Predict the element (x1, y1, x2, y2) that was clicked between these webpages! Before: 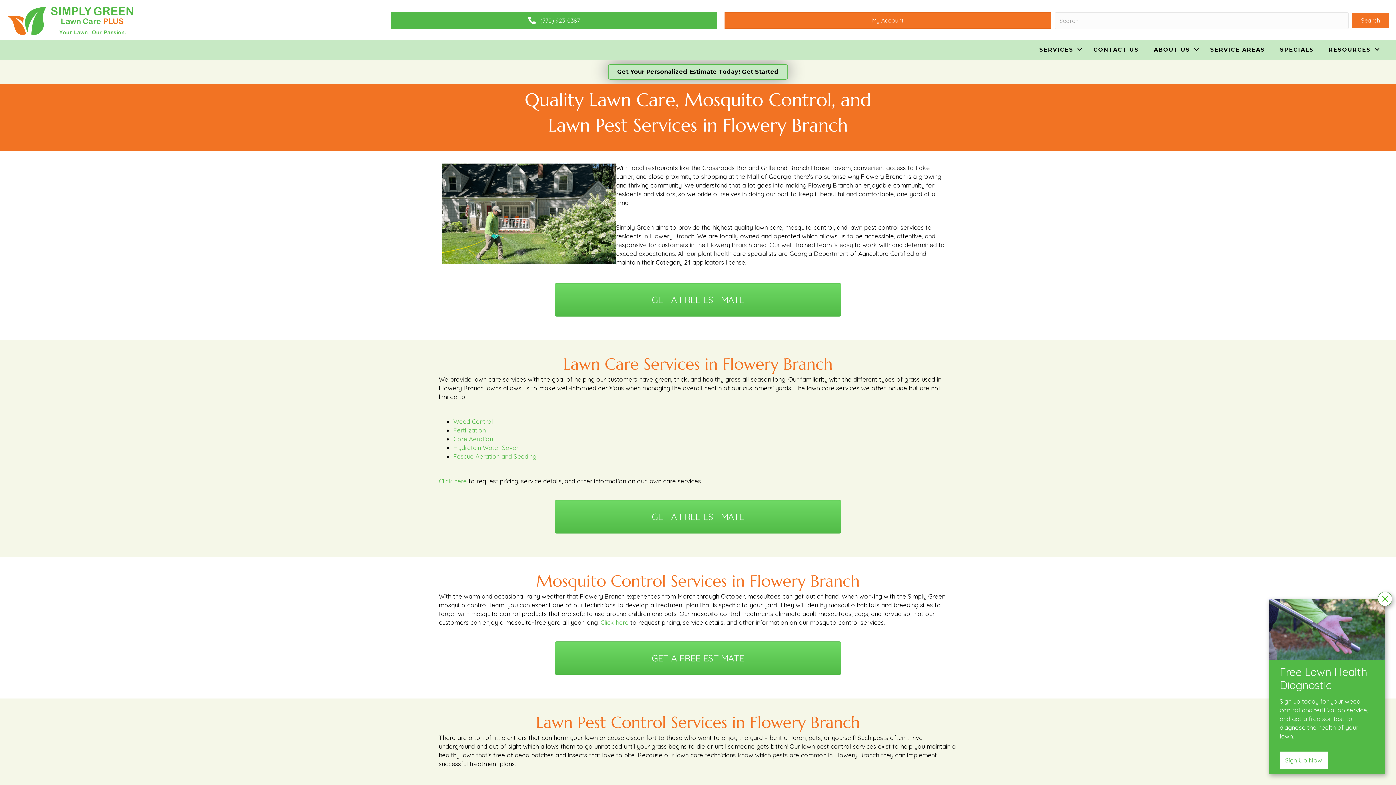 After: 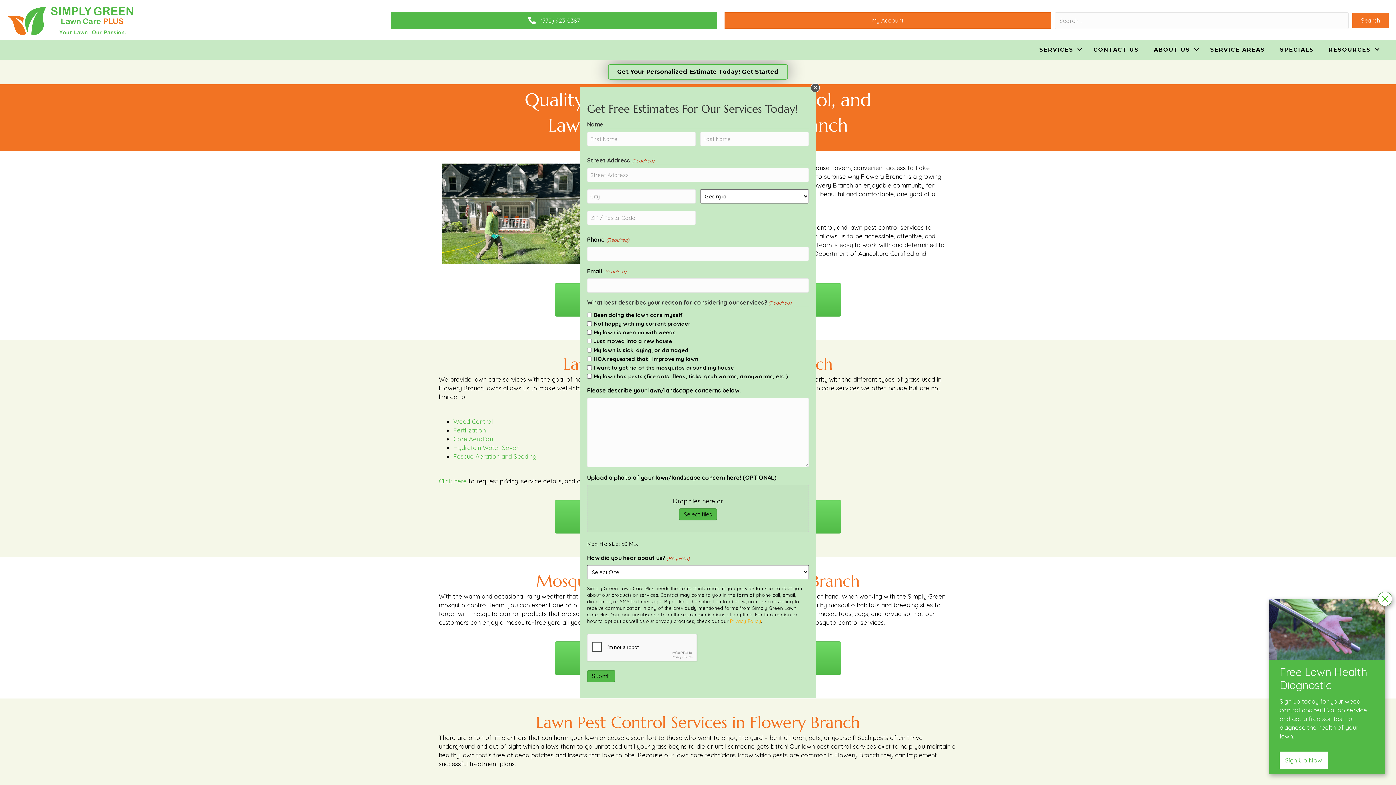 Action: label: Sign Up Now bbox: (1280, 752, 1328, 769)